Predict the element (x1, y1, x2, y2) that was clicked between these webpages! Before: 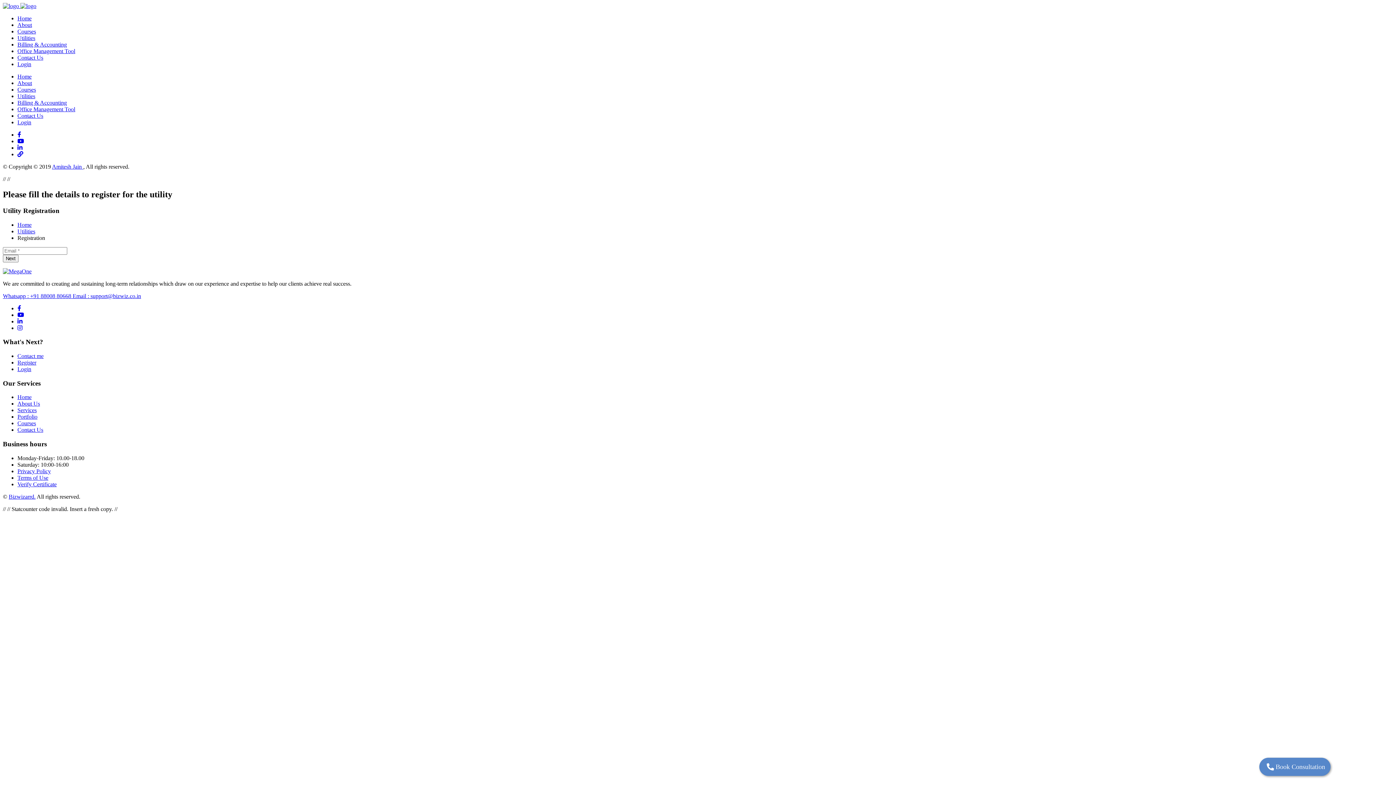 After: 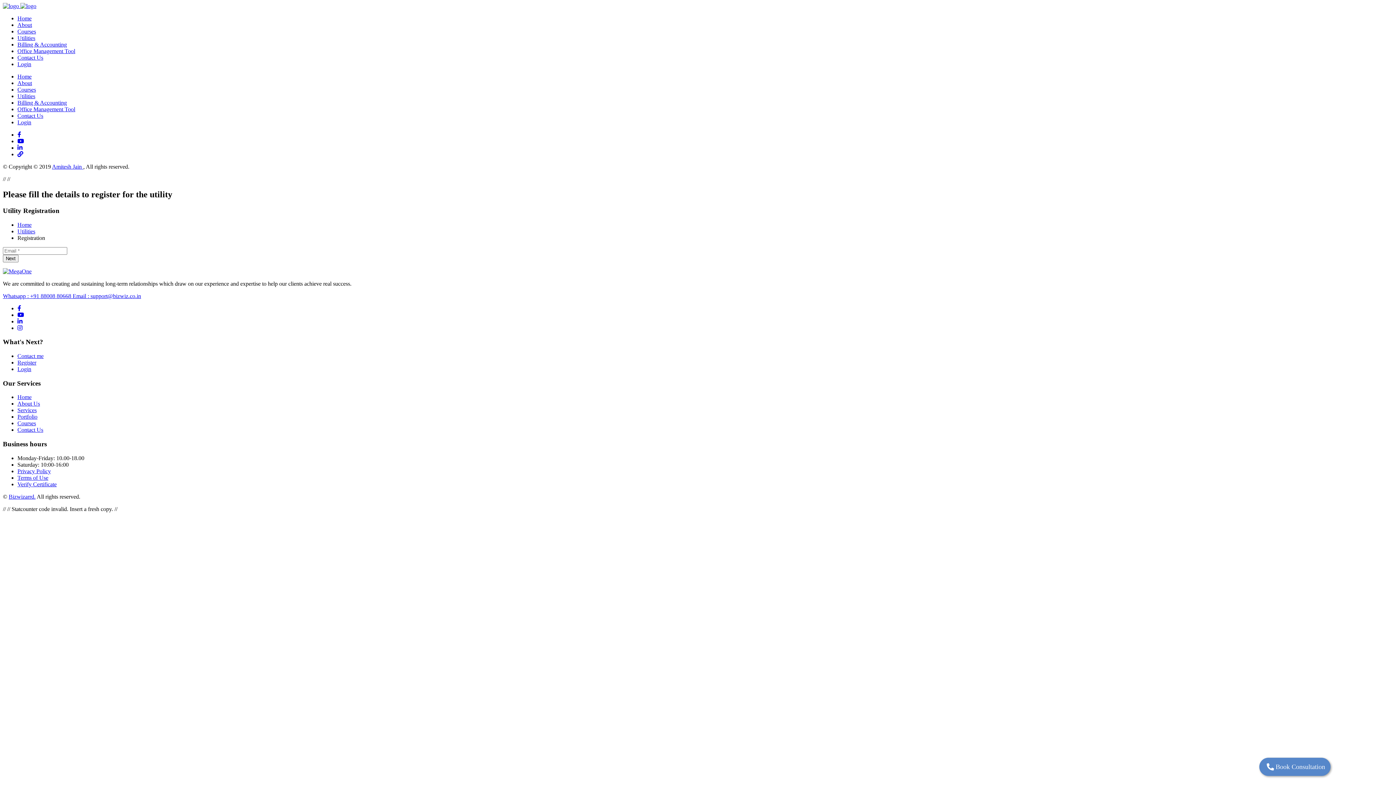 Action: label: Terms of Use bbox: (17, 474, 48, 481)